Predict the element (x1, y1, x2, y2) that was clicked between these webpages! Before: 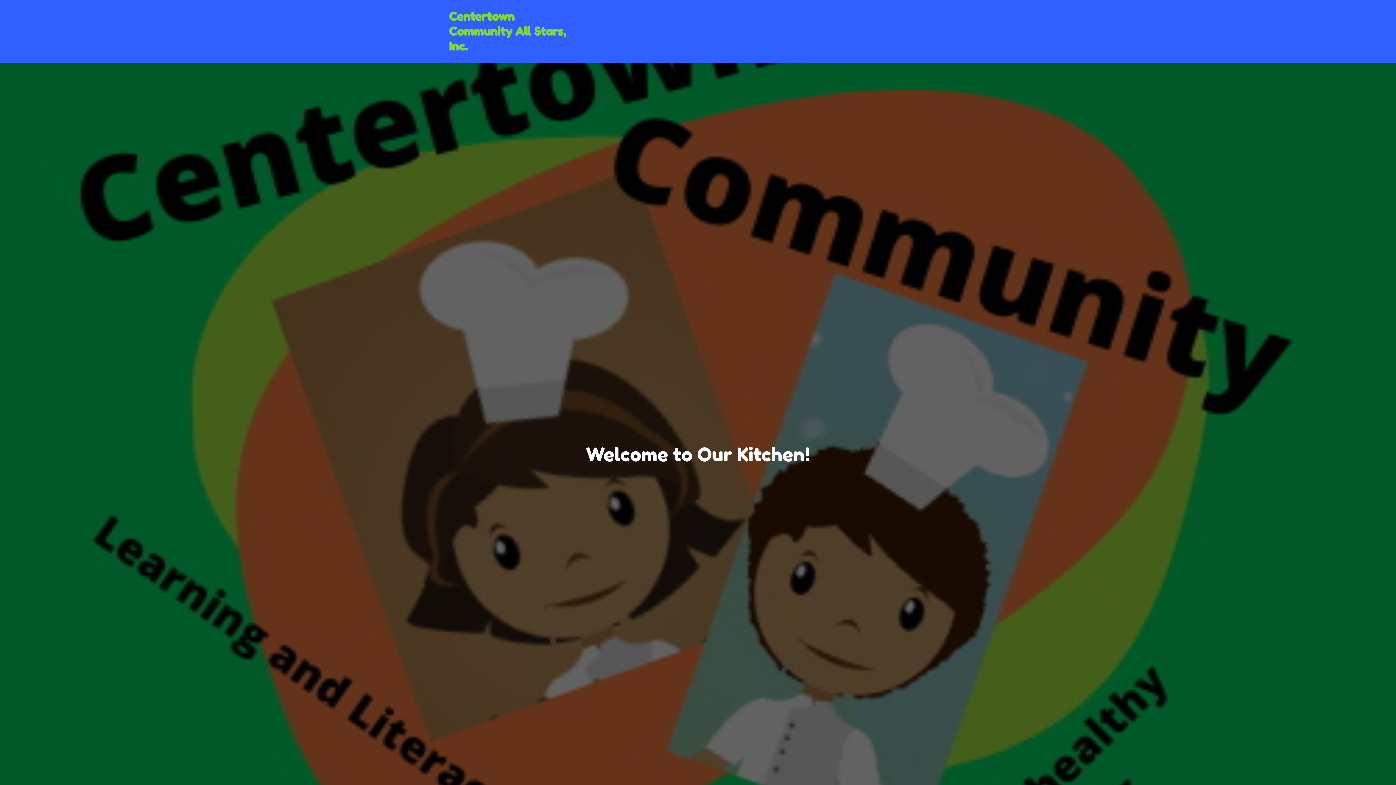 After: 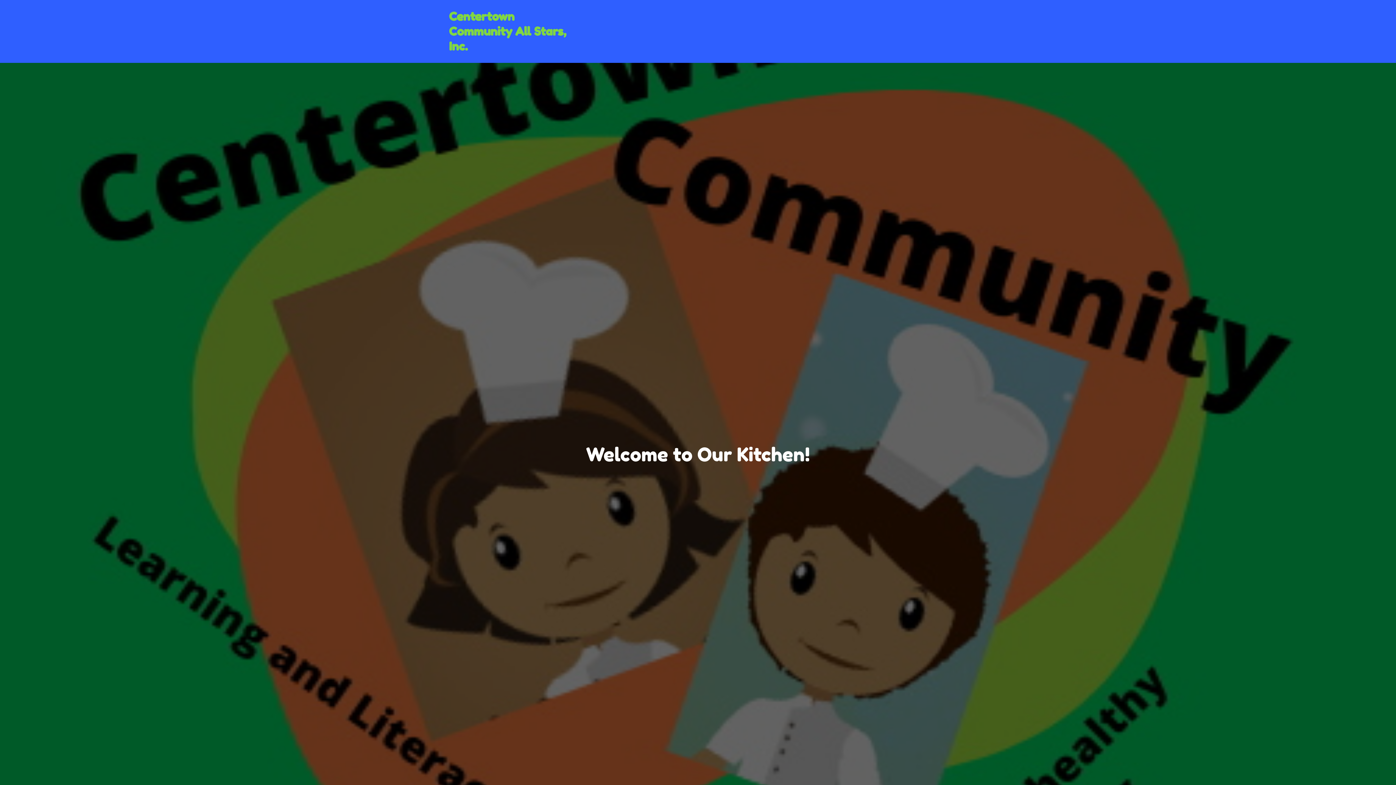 Action: label: Centertown Community All Stars, Inc. bbox: (449, 9, 566, 53)